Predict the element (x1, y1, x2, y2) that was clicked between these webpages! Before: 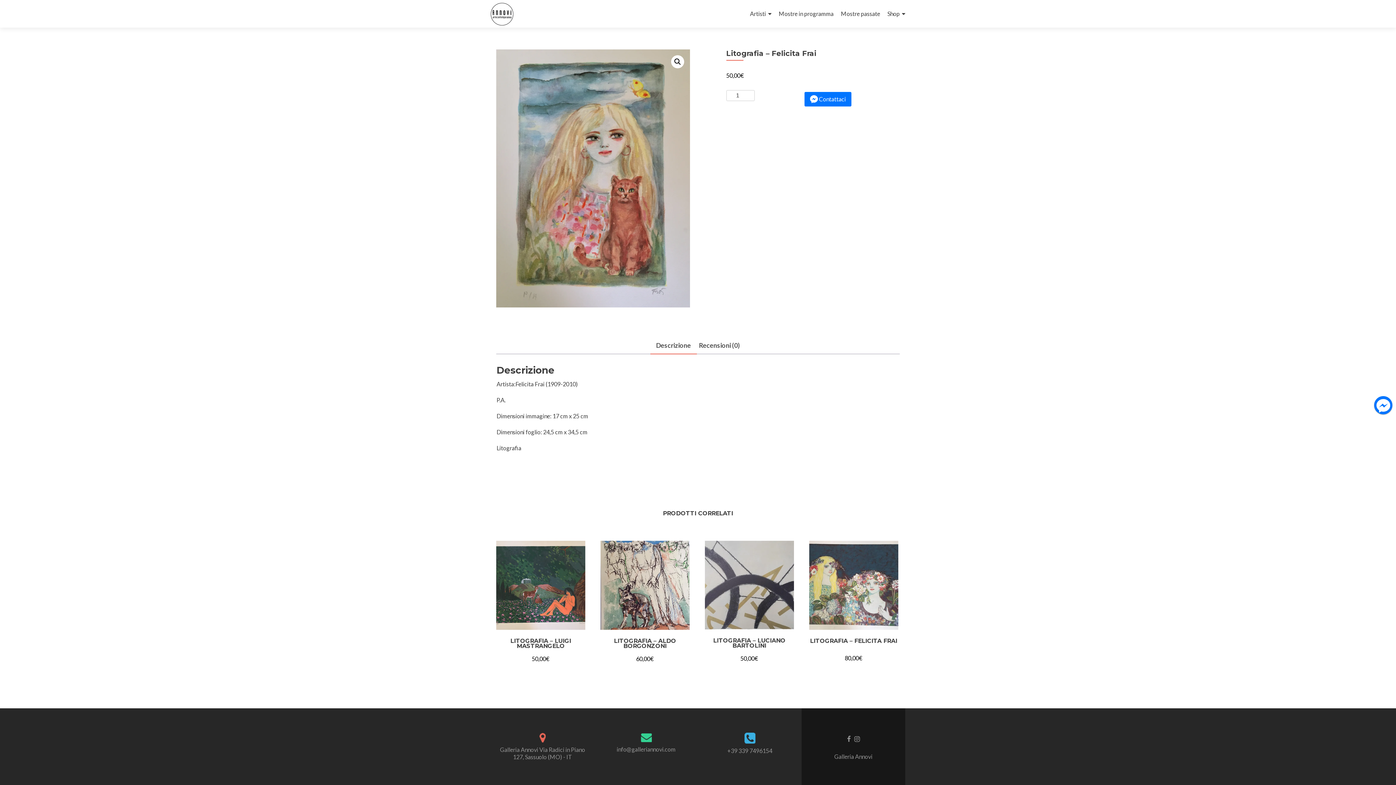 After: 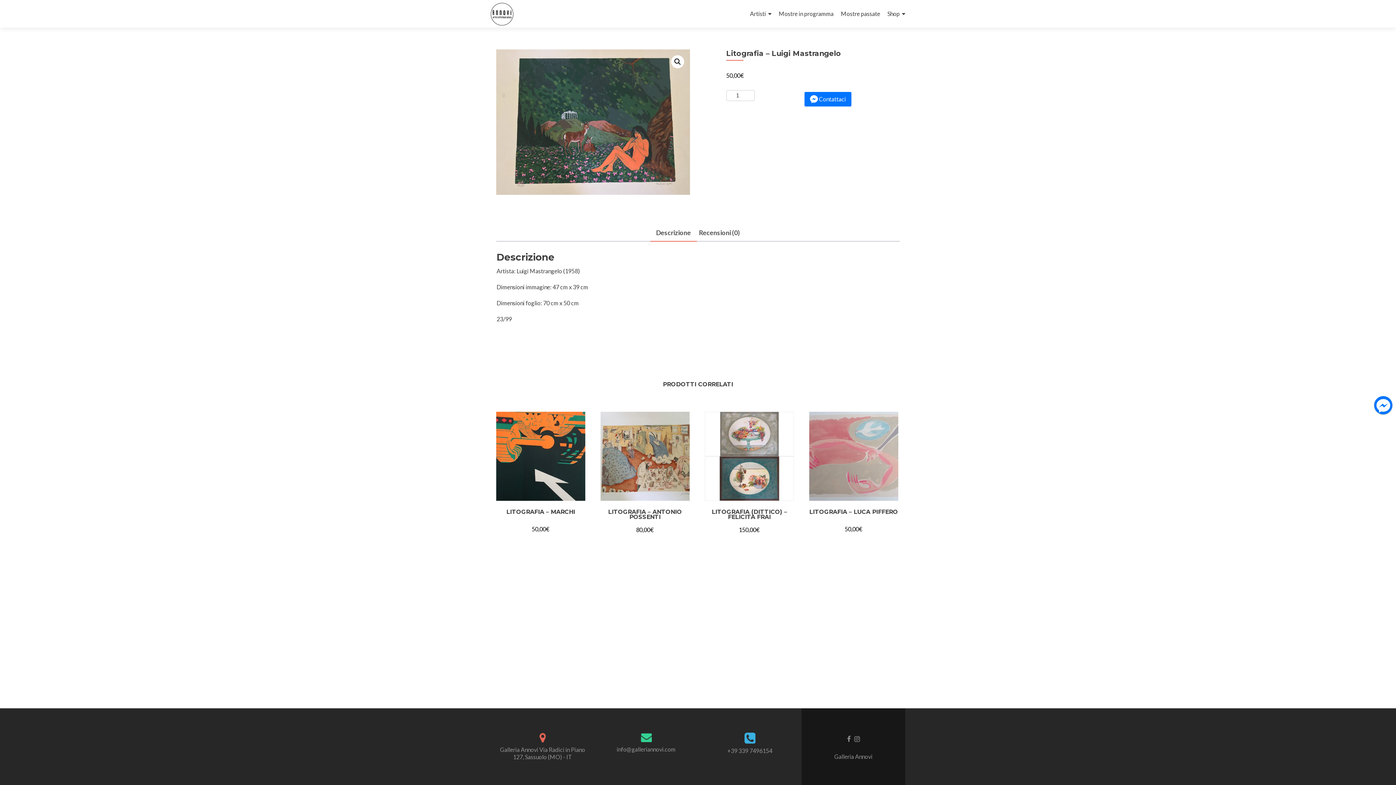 Action: label: LITOGRAFIA – LUIGI MASTRANGELO
50,00€ bbox: (496, 541, 585, 651)